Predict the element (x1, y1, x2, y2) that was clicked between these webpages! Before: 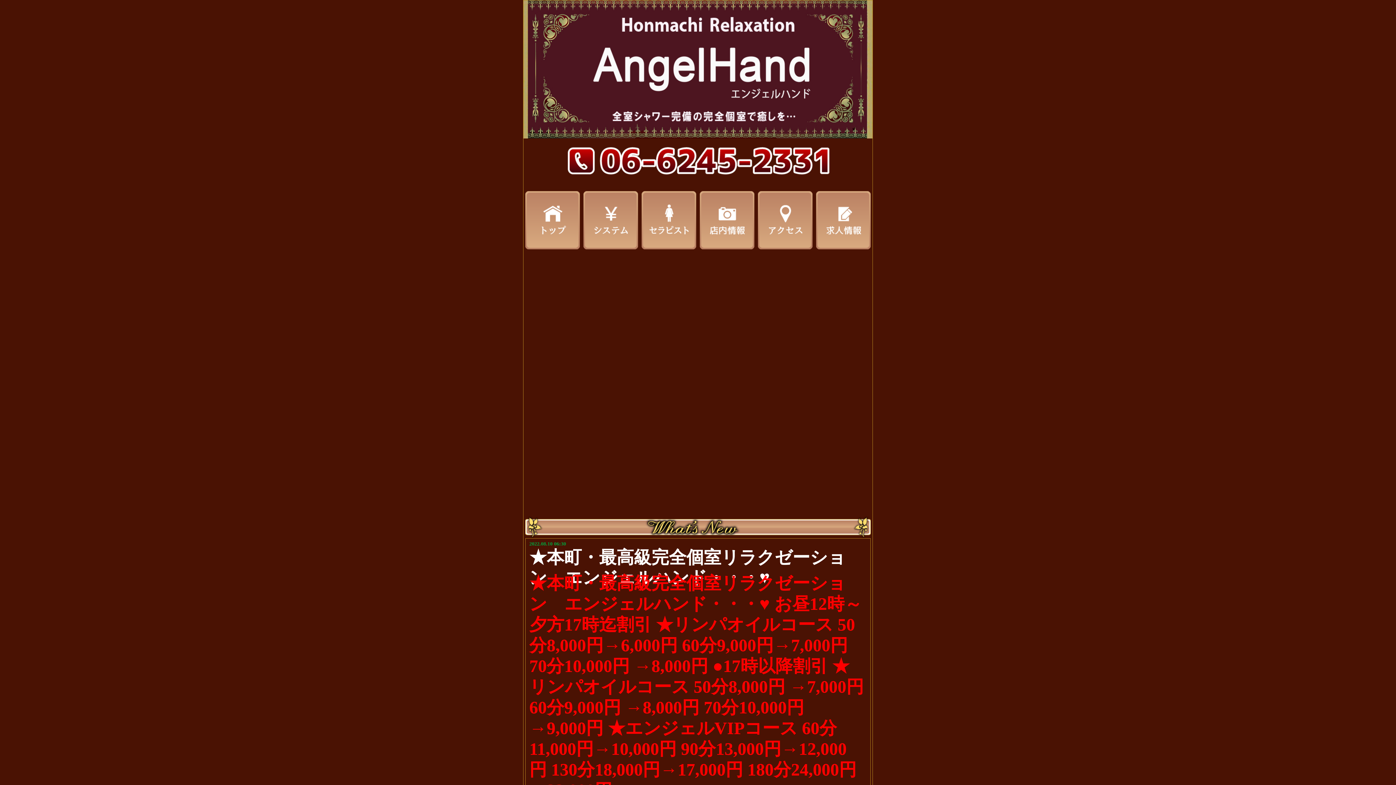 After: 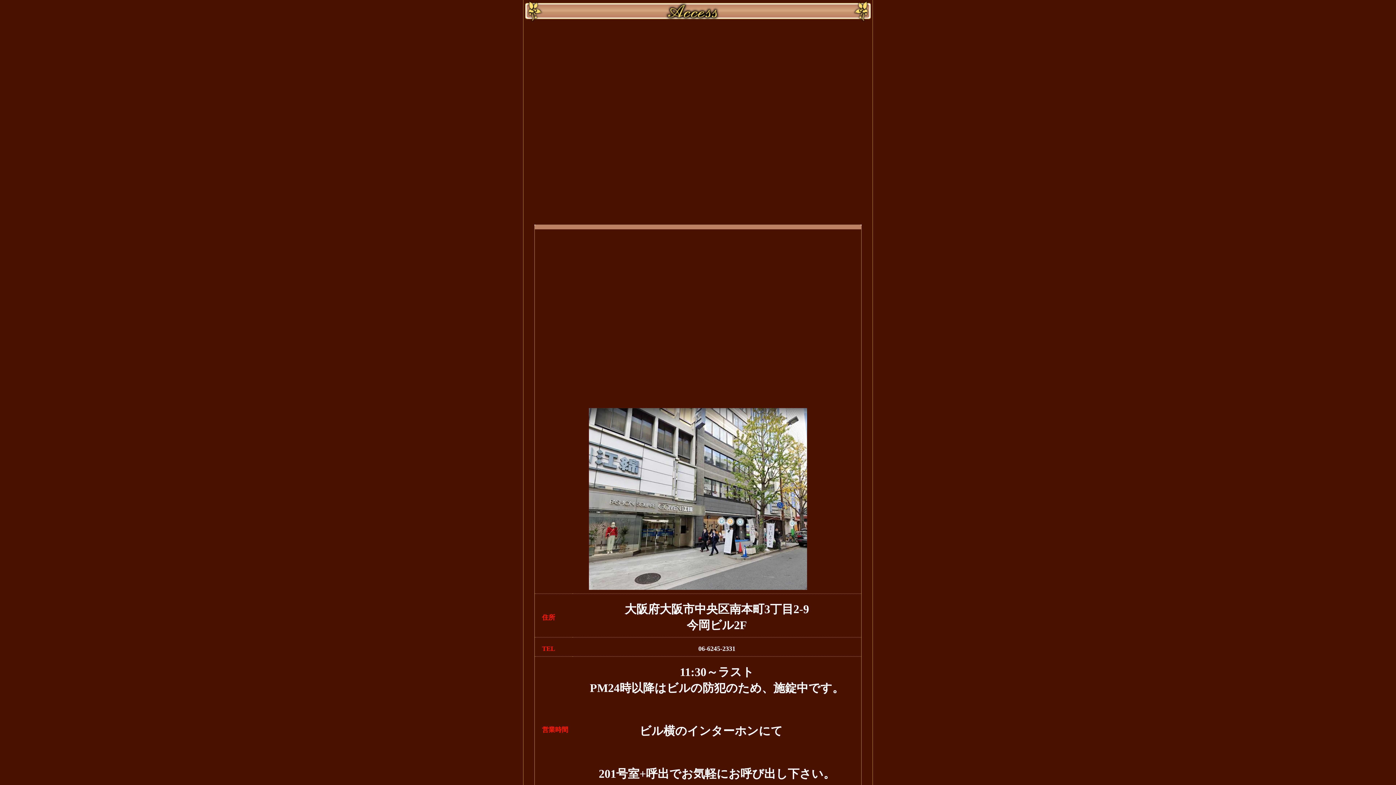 Action: bbox: (756, 189, 814, 251)